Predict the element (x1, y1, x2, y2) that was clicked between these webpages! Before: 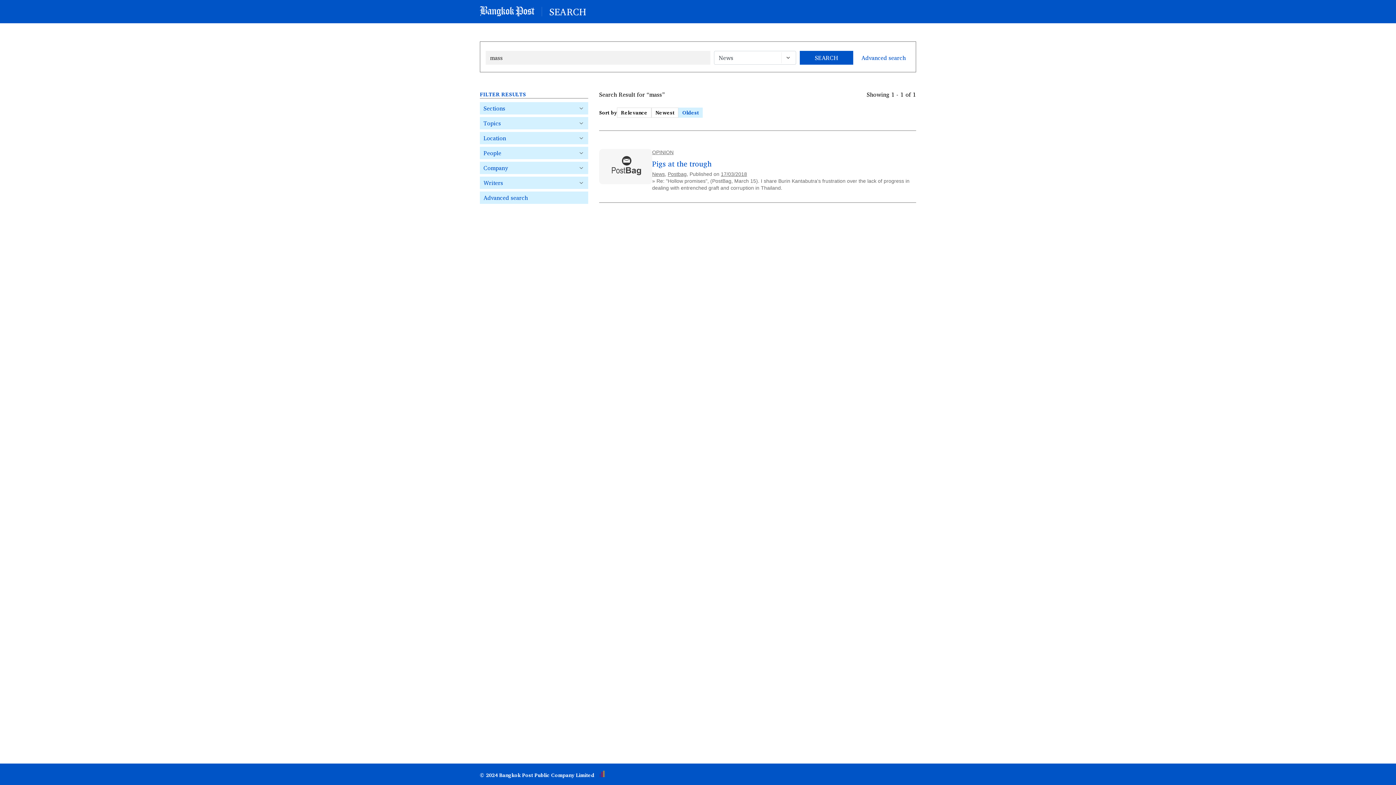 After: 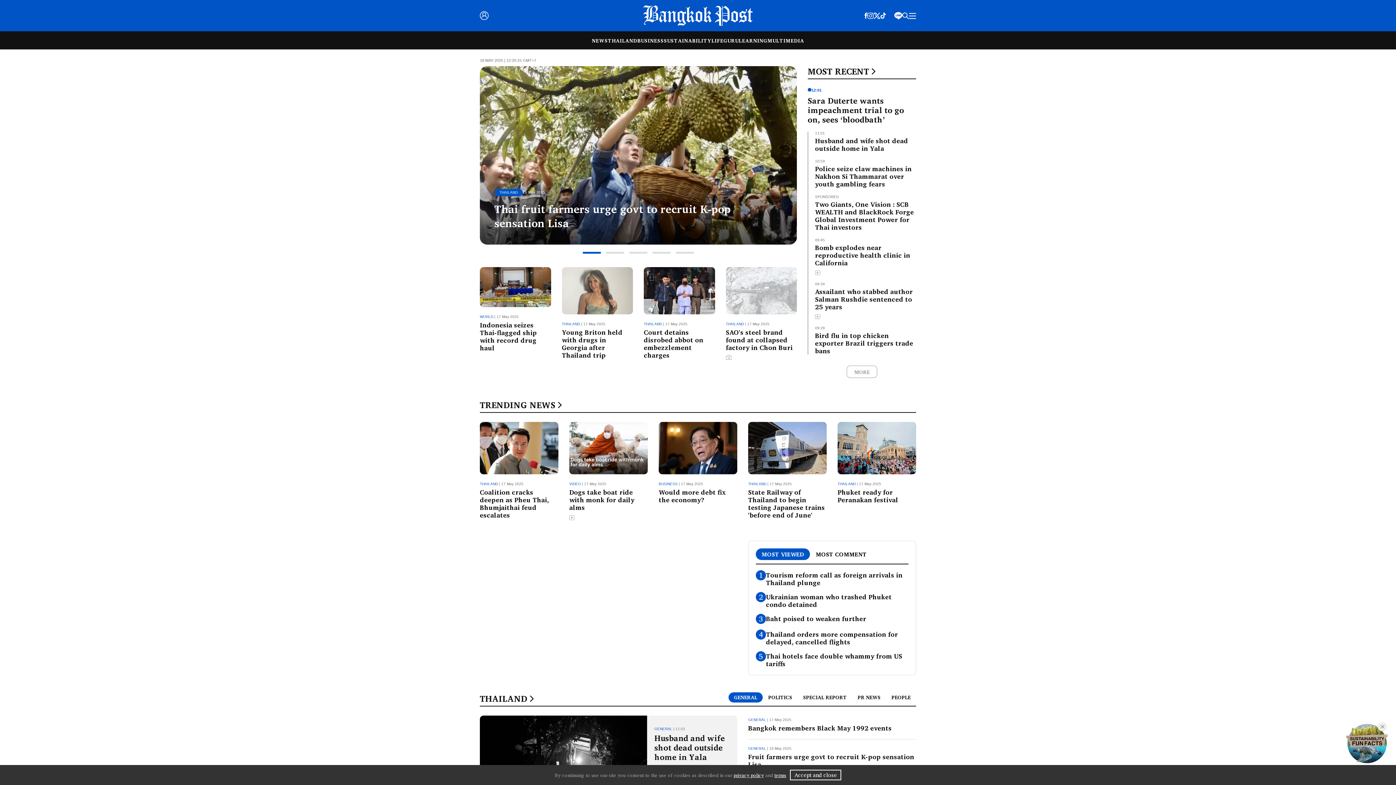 Action: bbox: (480, 9, 534, 18)